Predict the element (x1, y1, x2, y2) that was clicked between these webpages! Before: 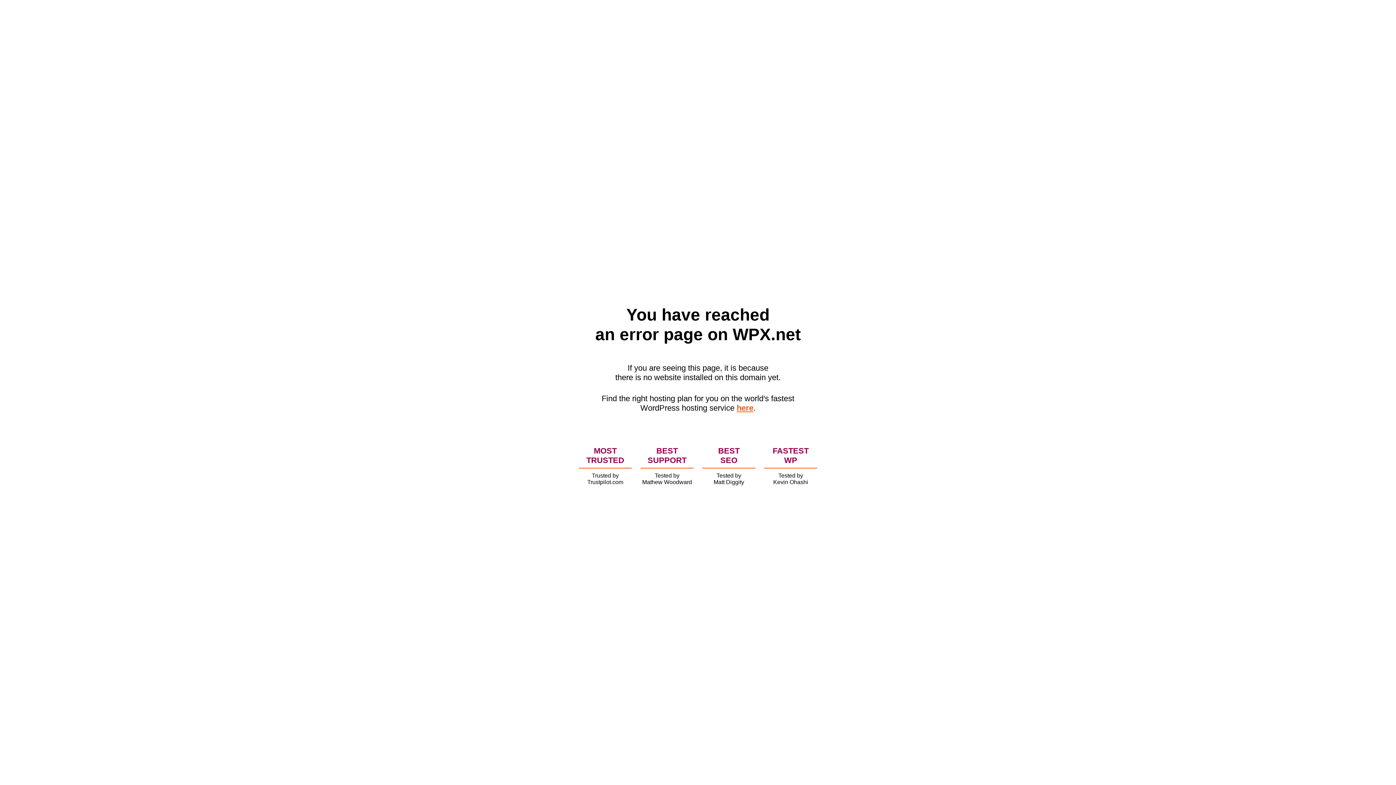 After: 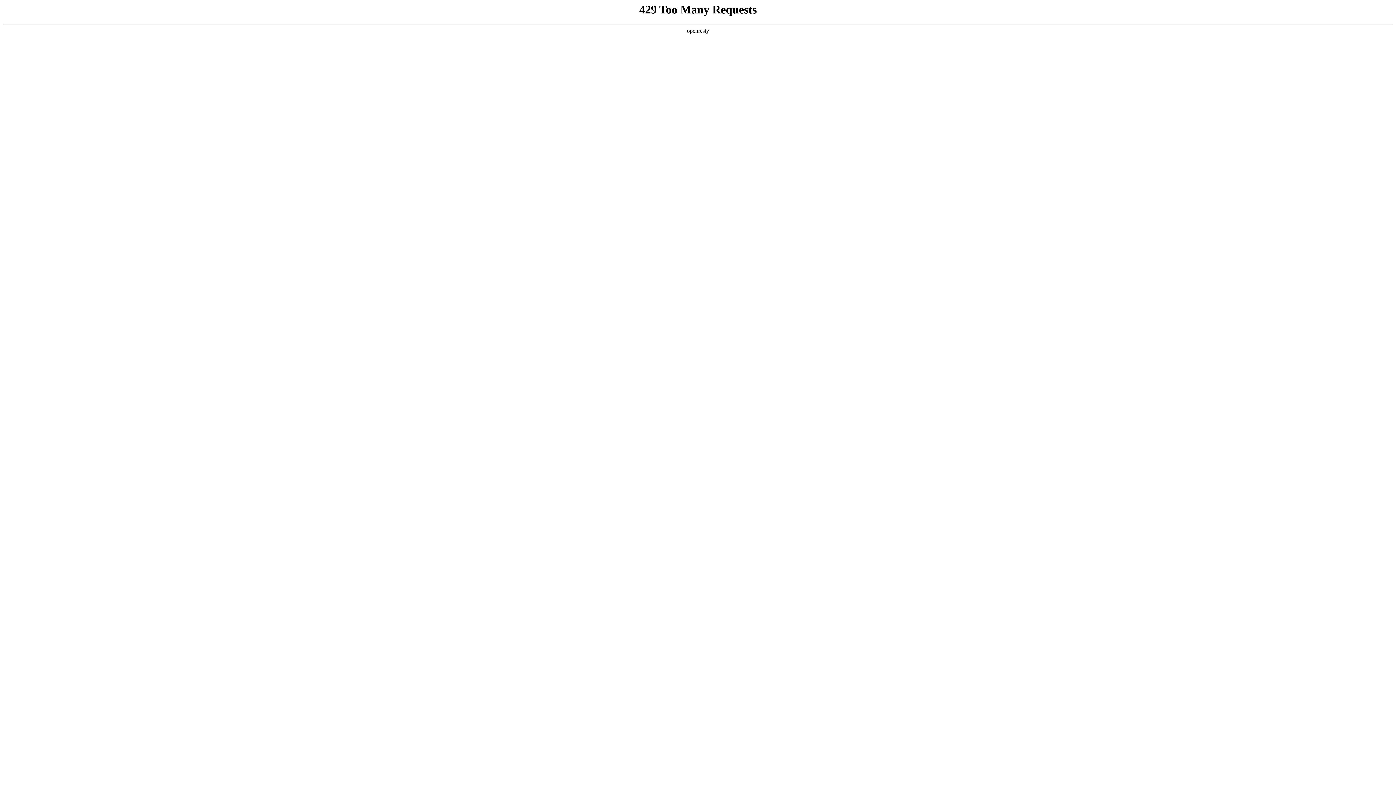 Action: label: here bbox: (736, 403, 753, 412)